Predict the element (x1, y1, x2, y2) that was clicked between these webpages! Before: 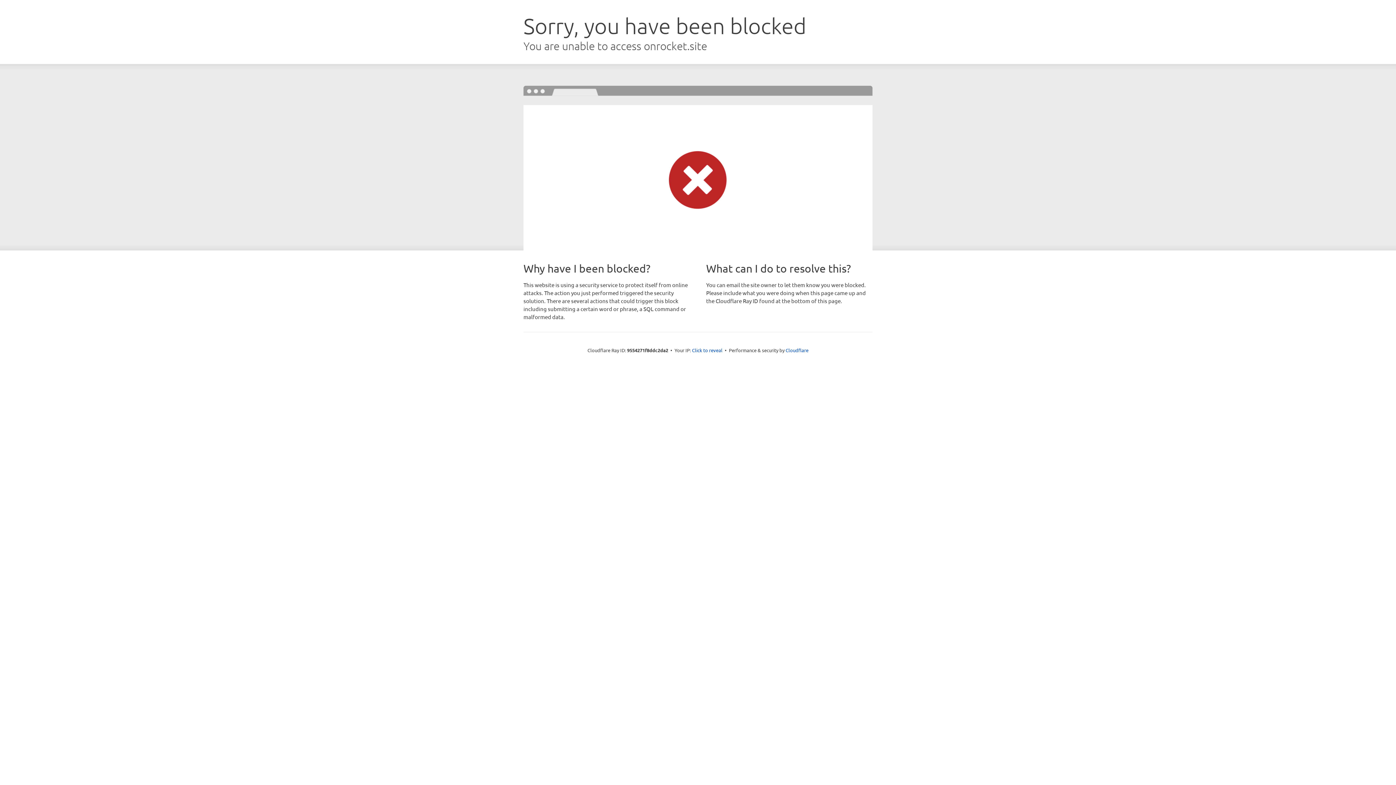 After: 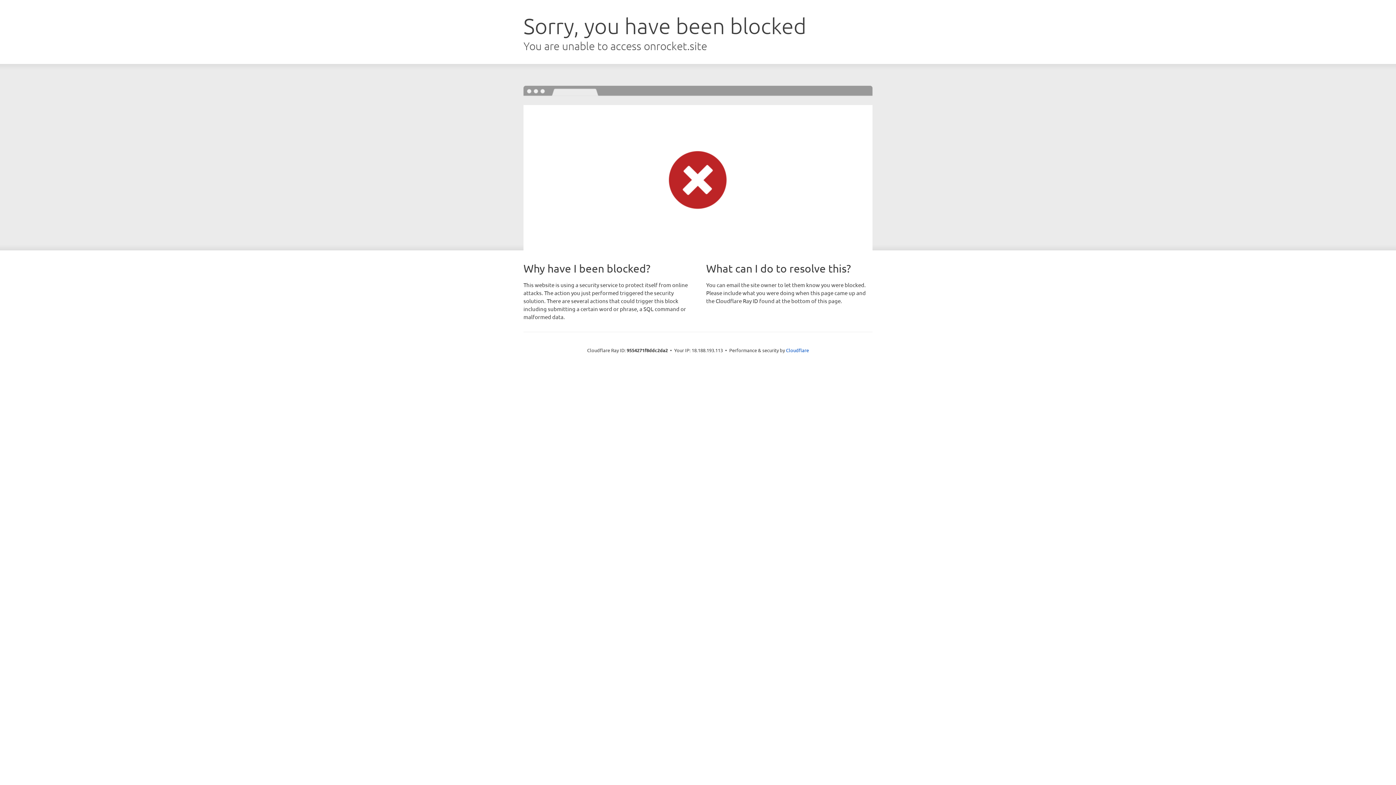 Action: bbox: (692, 346, 722, 353) label: Click to reveal